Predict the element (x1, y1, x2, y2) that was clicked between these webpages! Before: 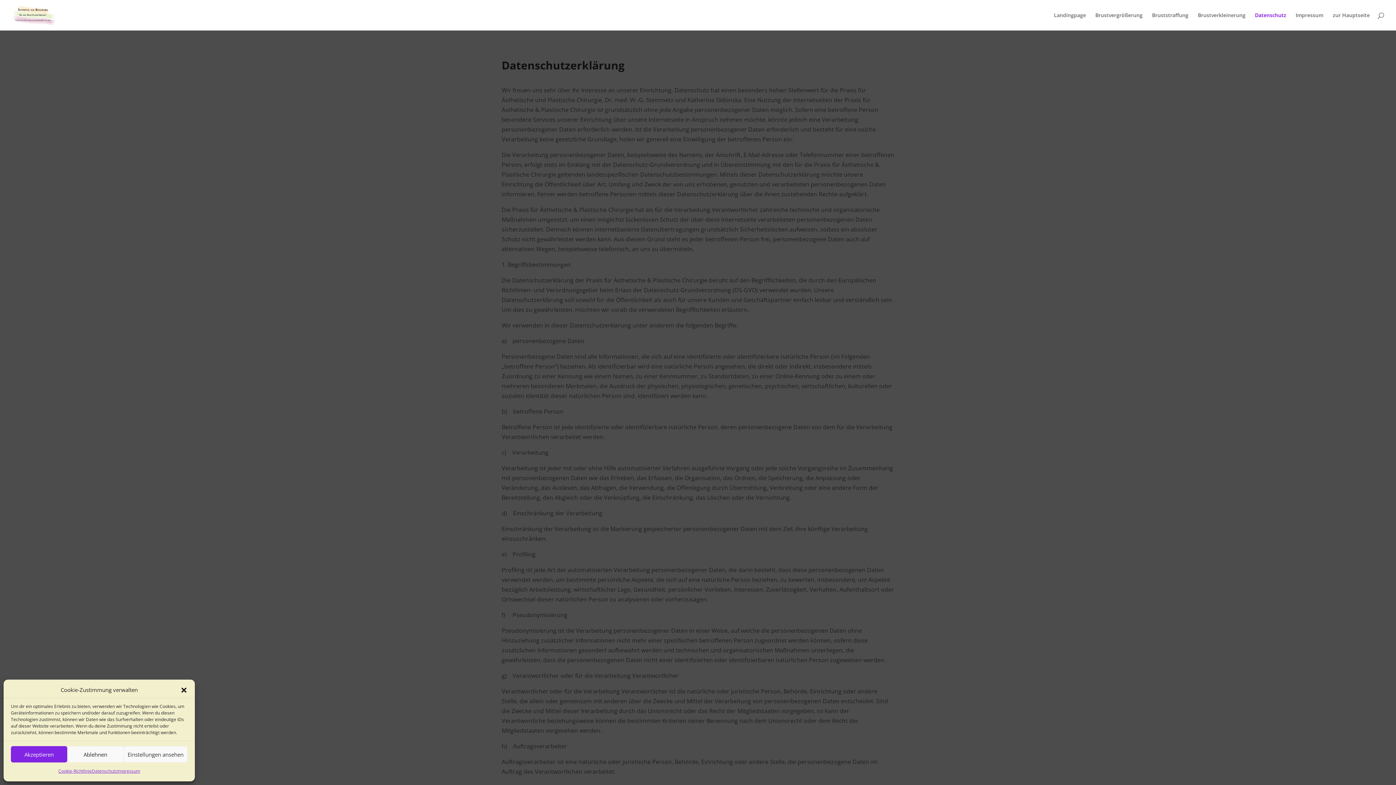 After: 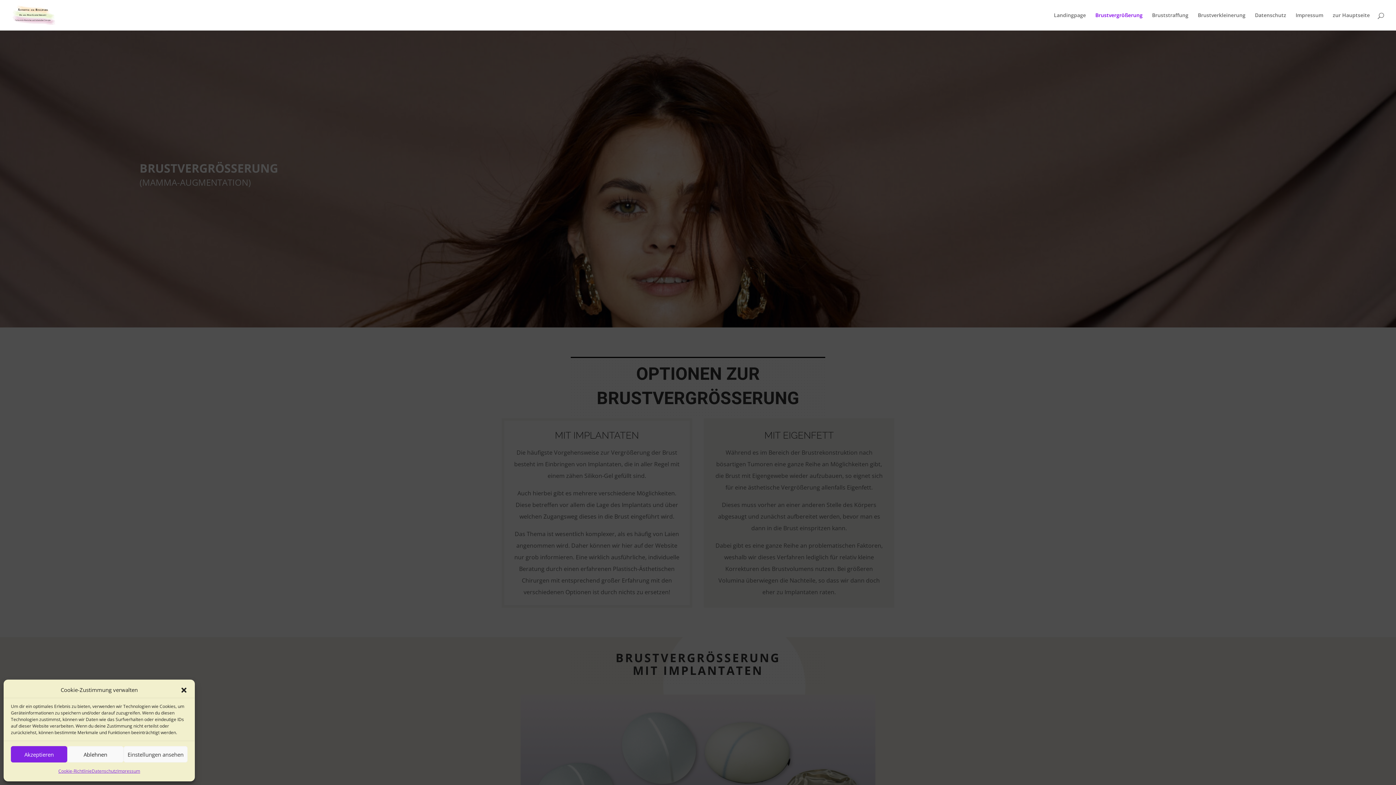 Action: label: Brustvergrößerung bbox: (1095, 12, 1142, 30)